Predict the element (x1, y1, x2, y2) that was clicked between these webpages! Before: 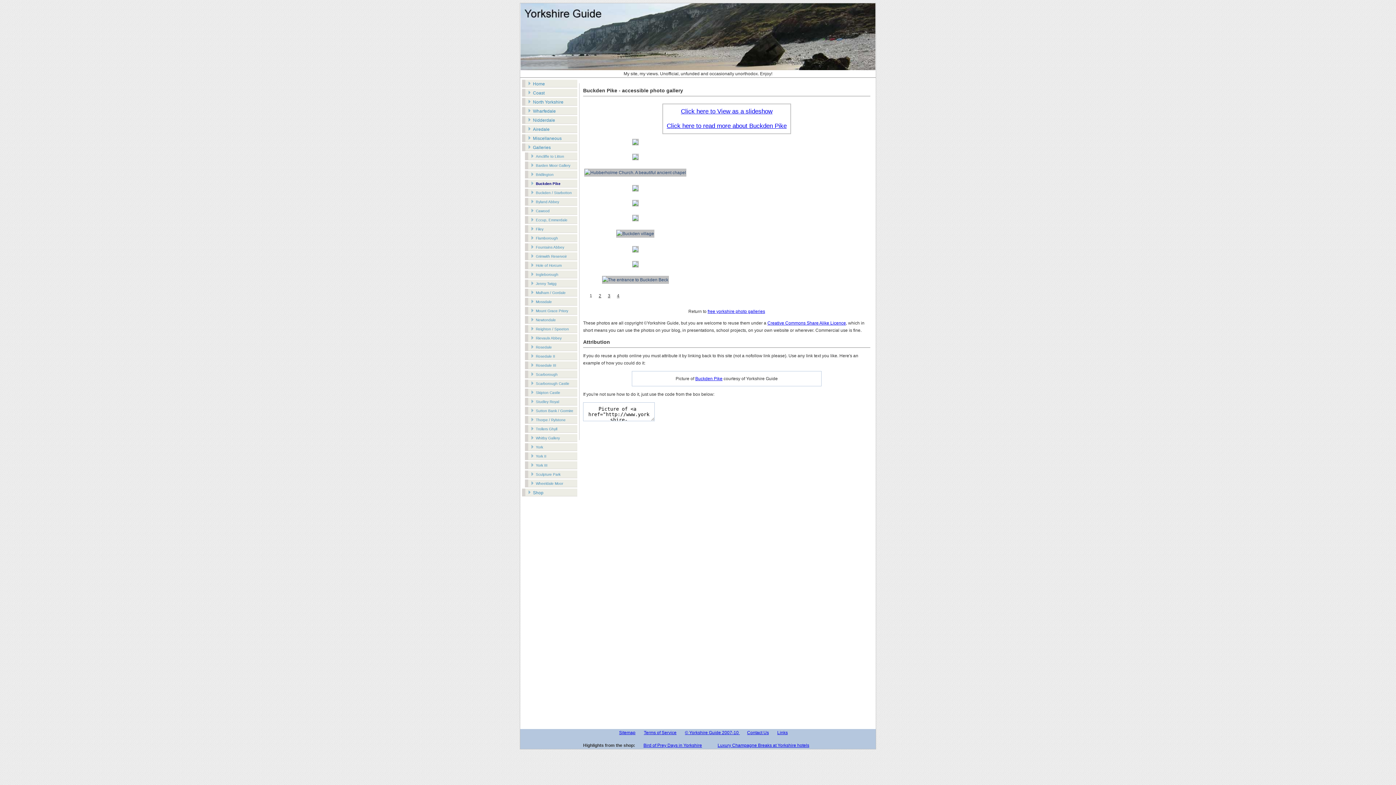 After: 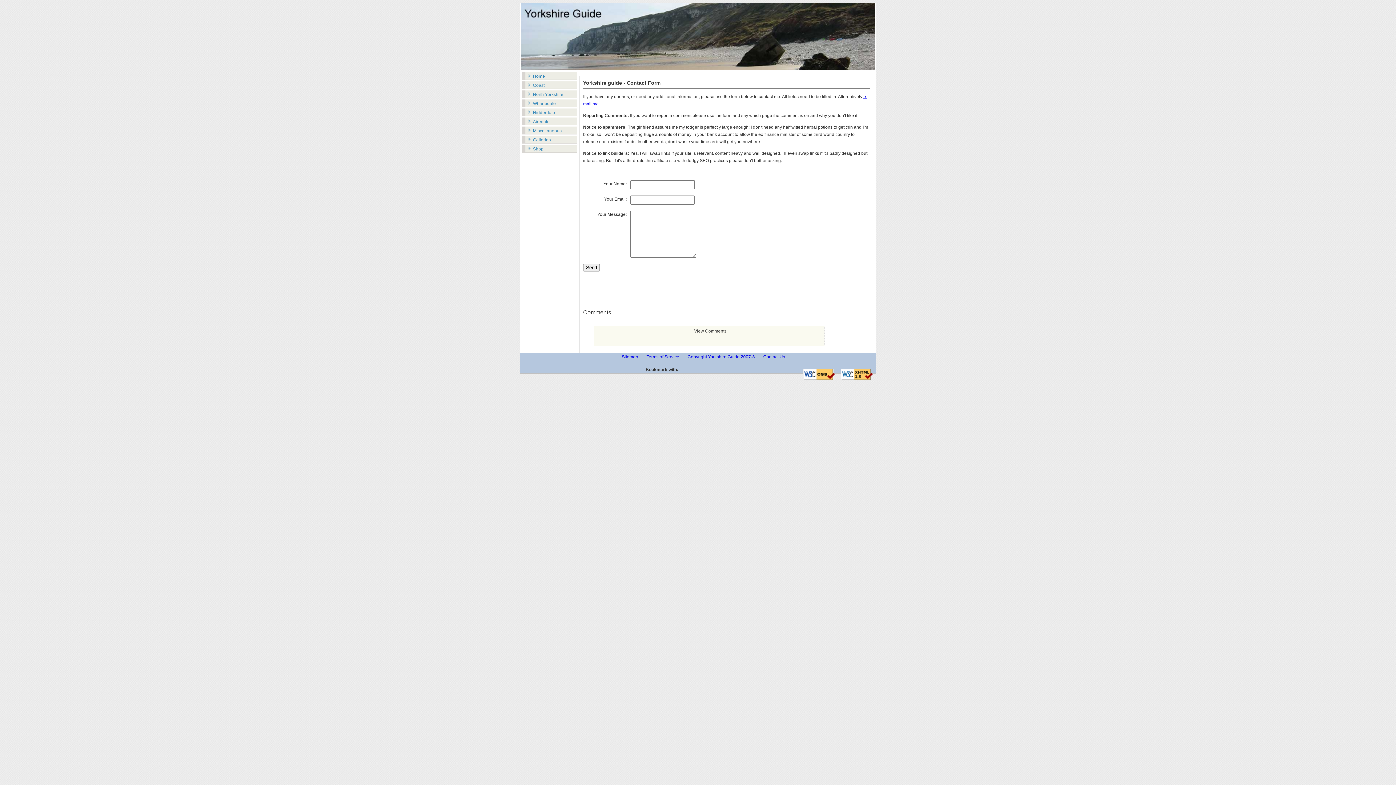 Action: label: Contact Us bbox: (747, 730, 769, 735)